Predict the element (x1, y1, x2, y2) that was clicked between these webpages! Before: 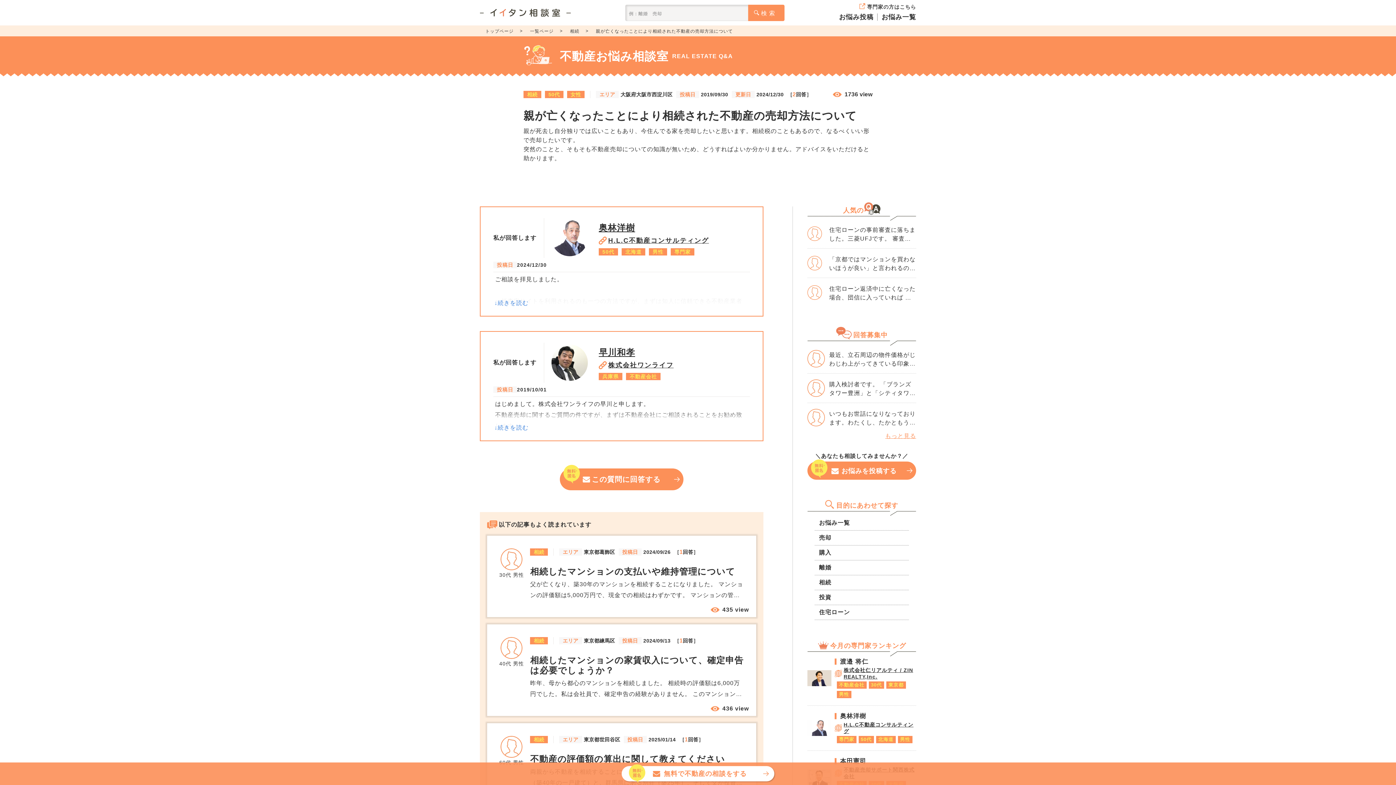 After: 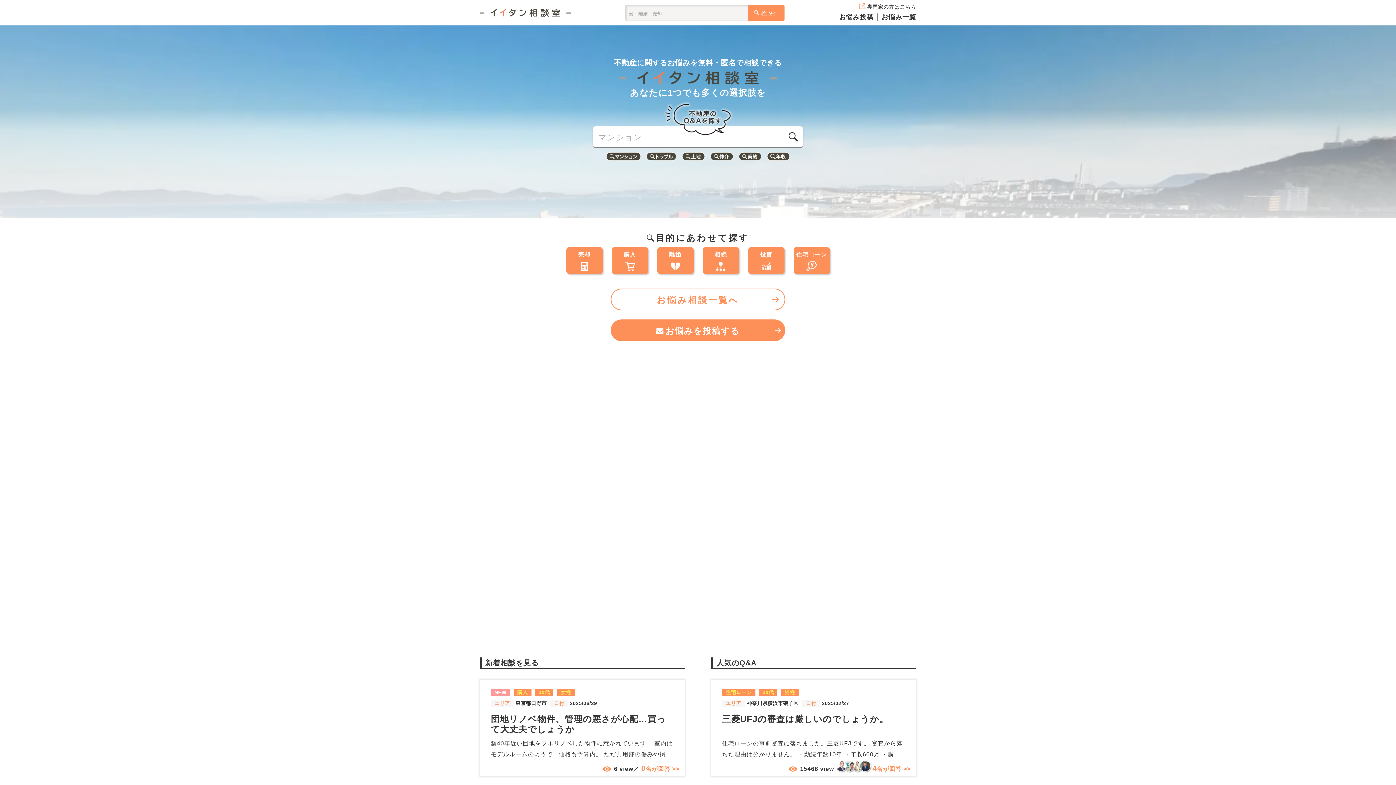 Action: label: トップページ bbox: (485, 28, 513, 33)